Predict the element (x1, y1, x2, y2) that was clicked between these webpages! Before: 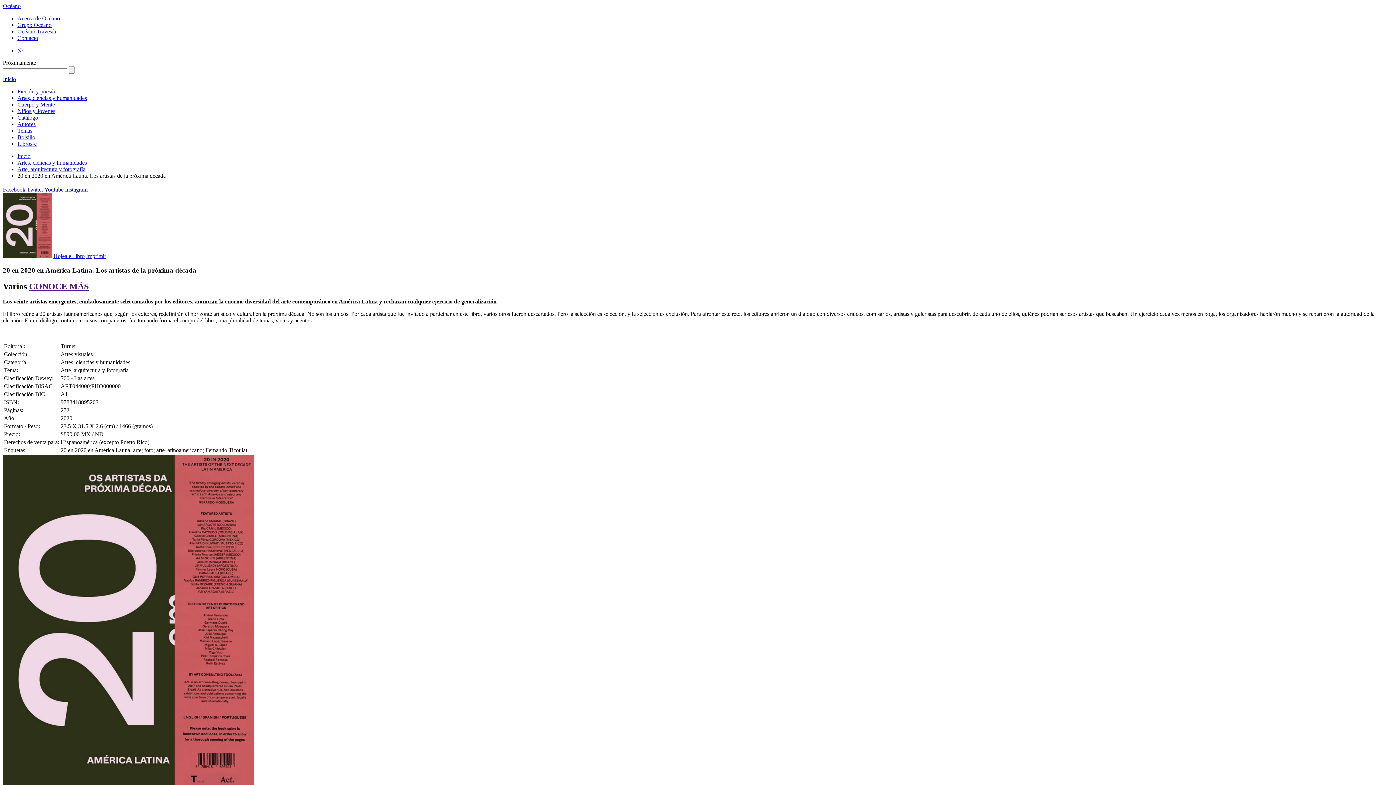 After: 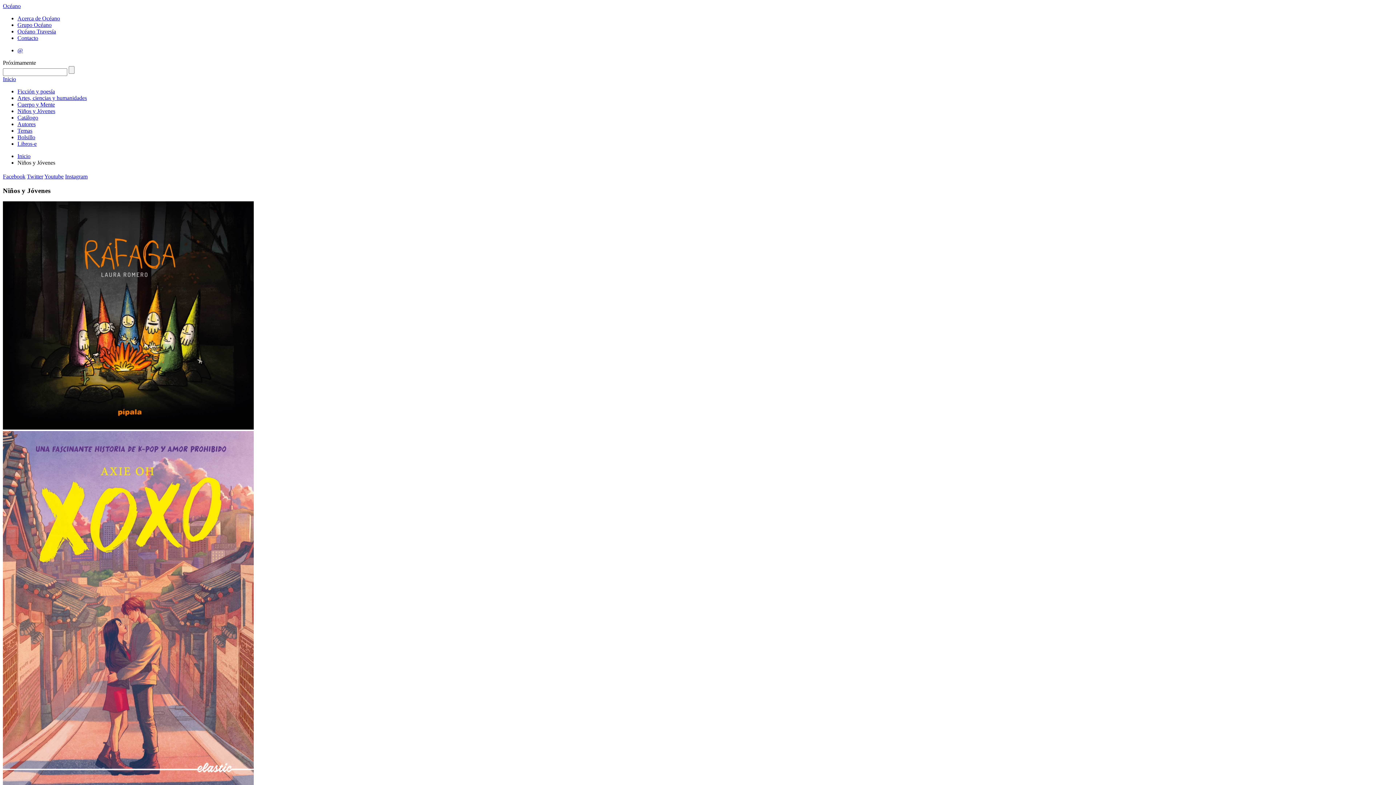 Action: bbox: (17, 108, 55, 114) label: Niños y Jóvenes